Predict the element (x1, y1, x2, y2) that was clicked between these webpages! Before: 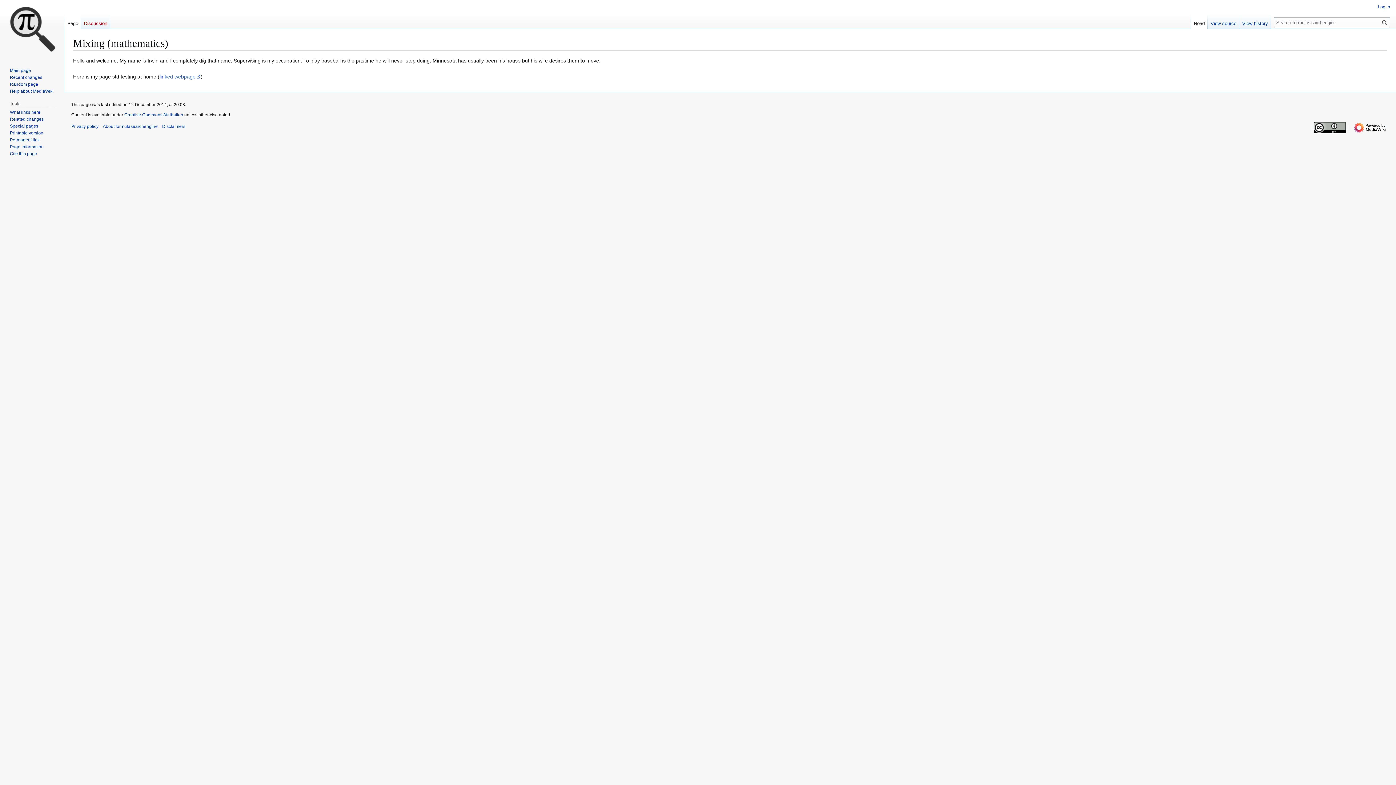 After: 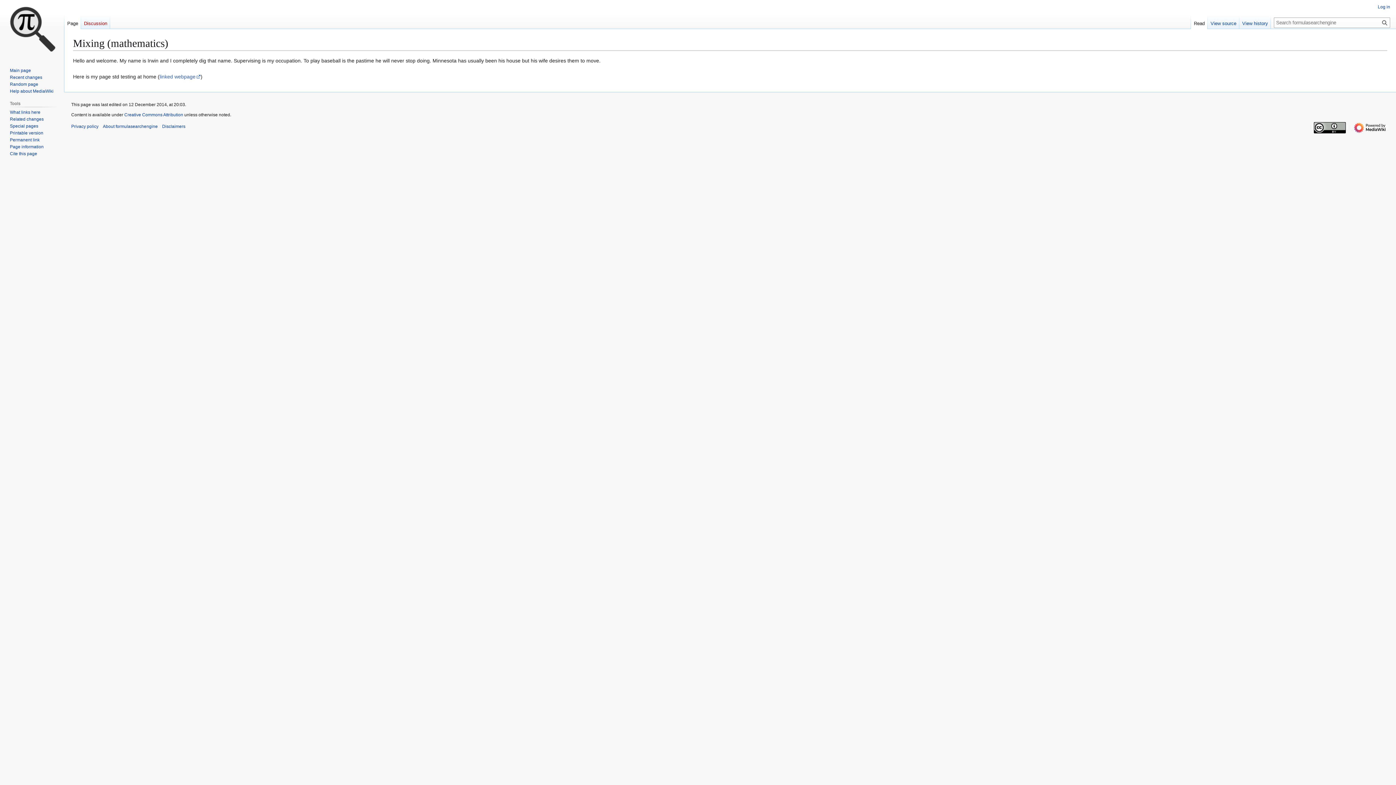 Action: label: Read bbox: (1191, 14, 1208, 29)